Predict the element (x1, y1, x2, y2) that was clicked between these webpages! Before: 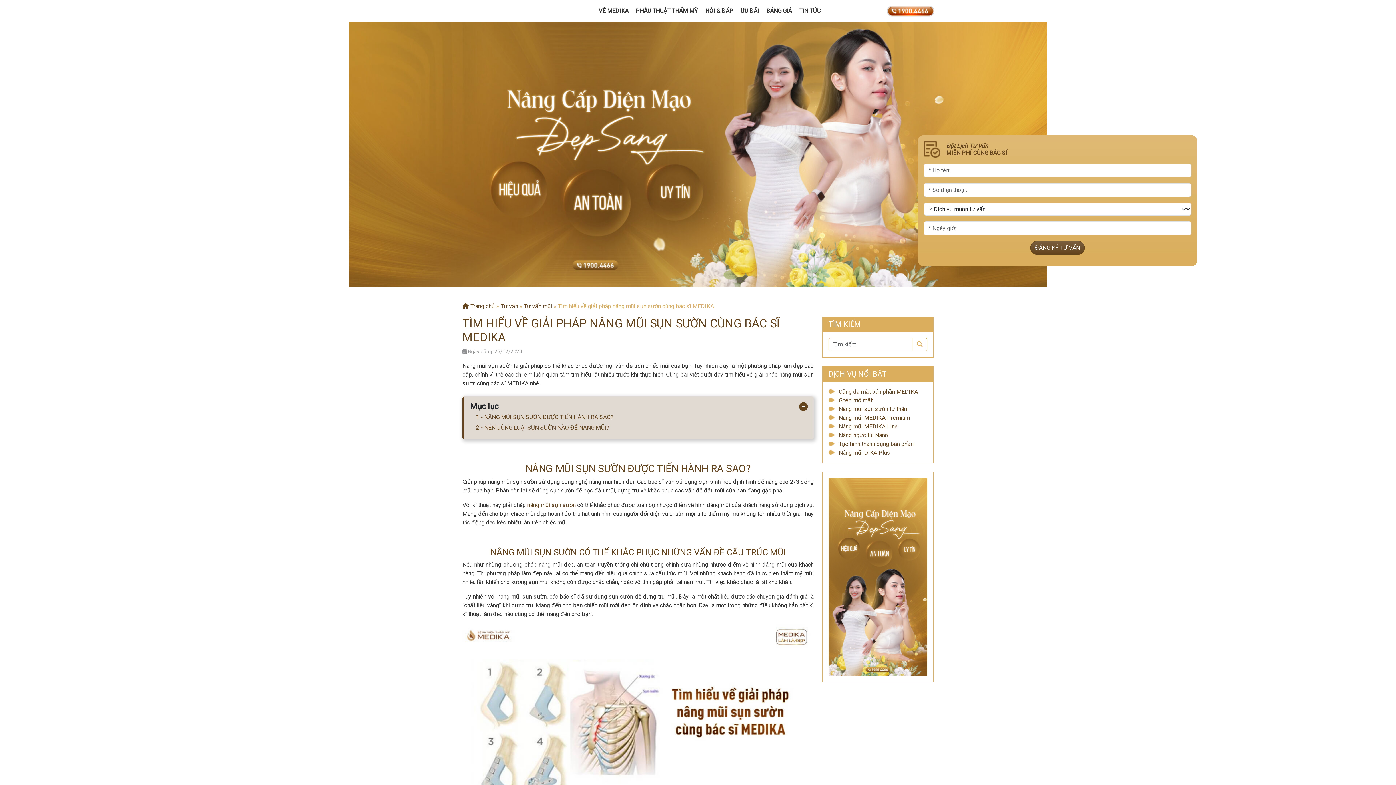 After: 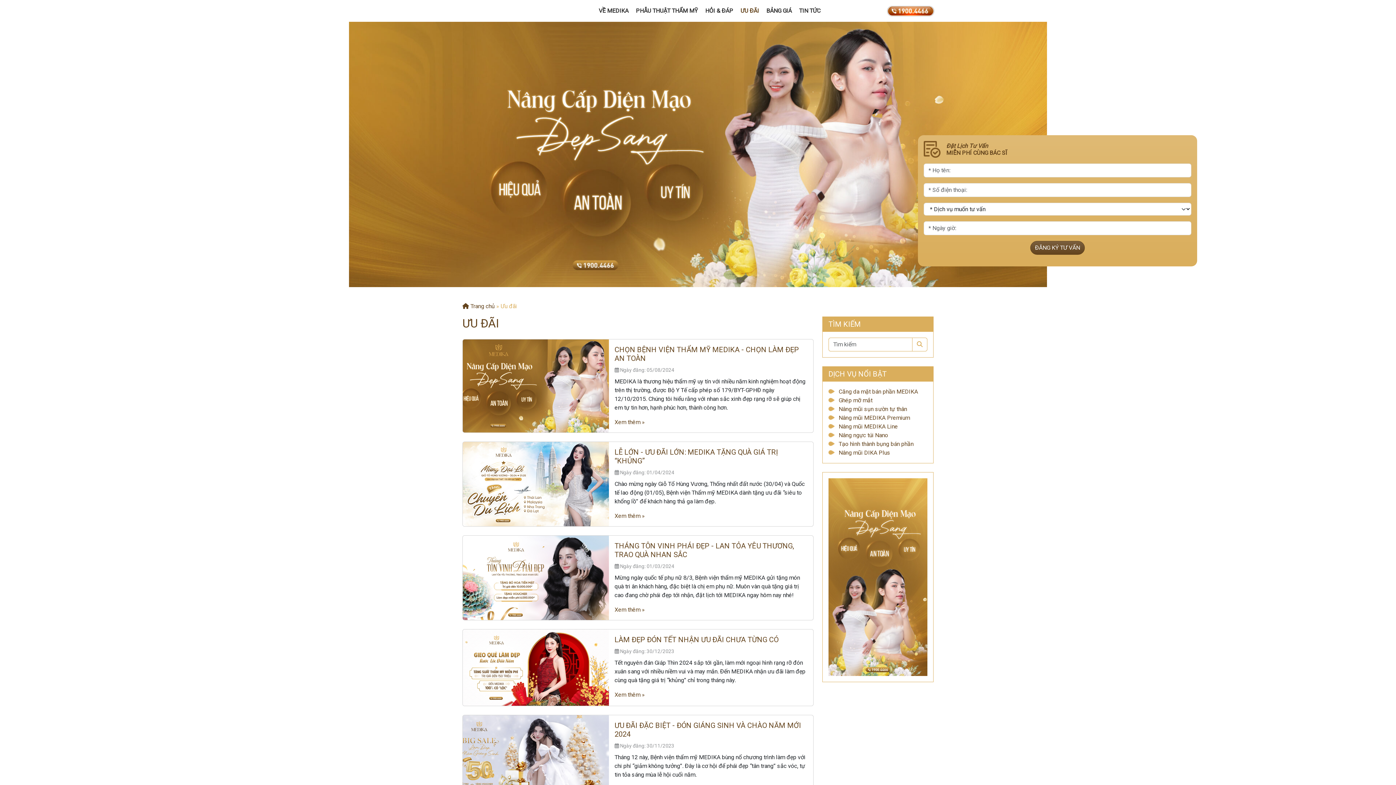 Action: bbox: (737, 0, 762, 21) label: ƯU ĐÃI